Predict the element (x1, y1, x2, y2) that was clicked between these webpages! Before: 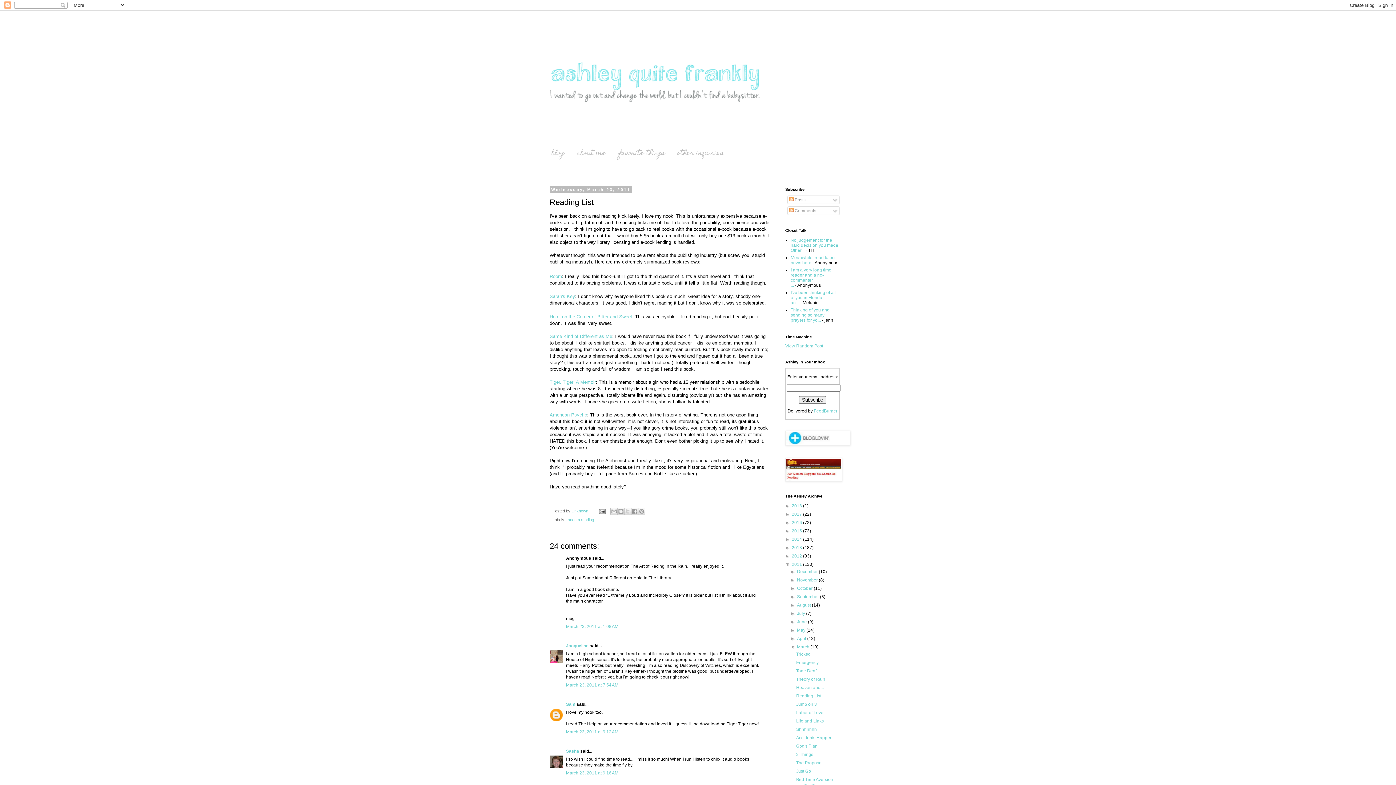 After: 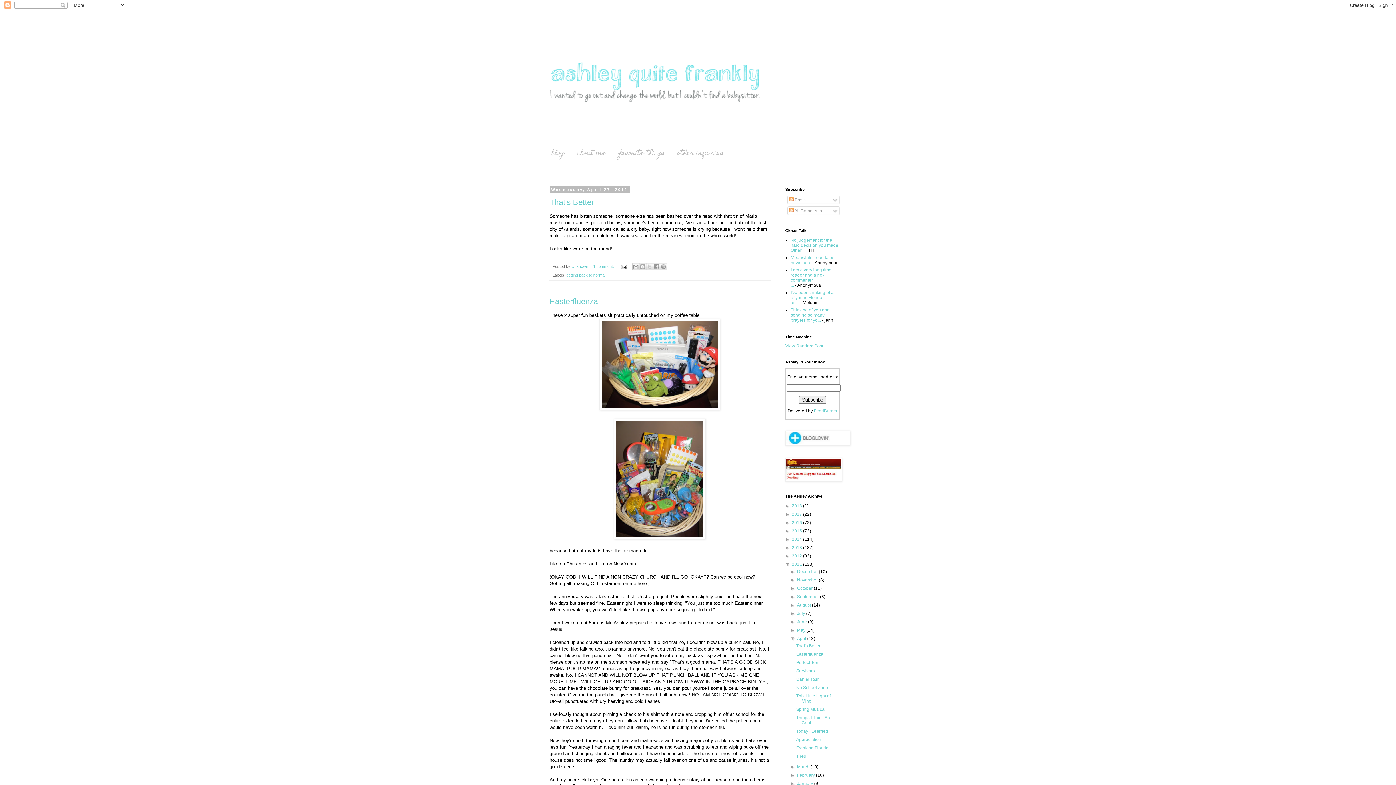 Action: label: April  bbox: (797, 636, 807, 641)